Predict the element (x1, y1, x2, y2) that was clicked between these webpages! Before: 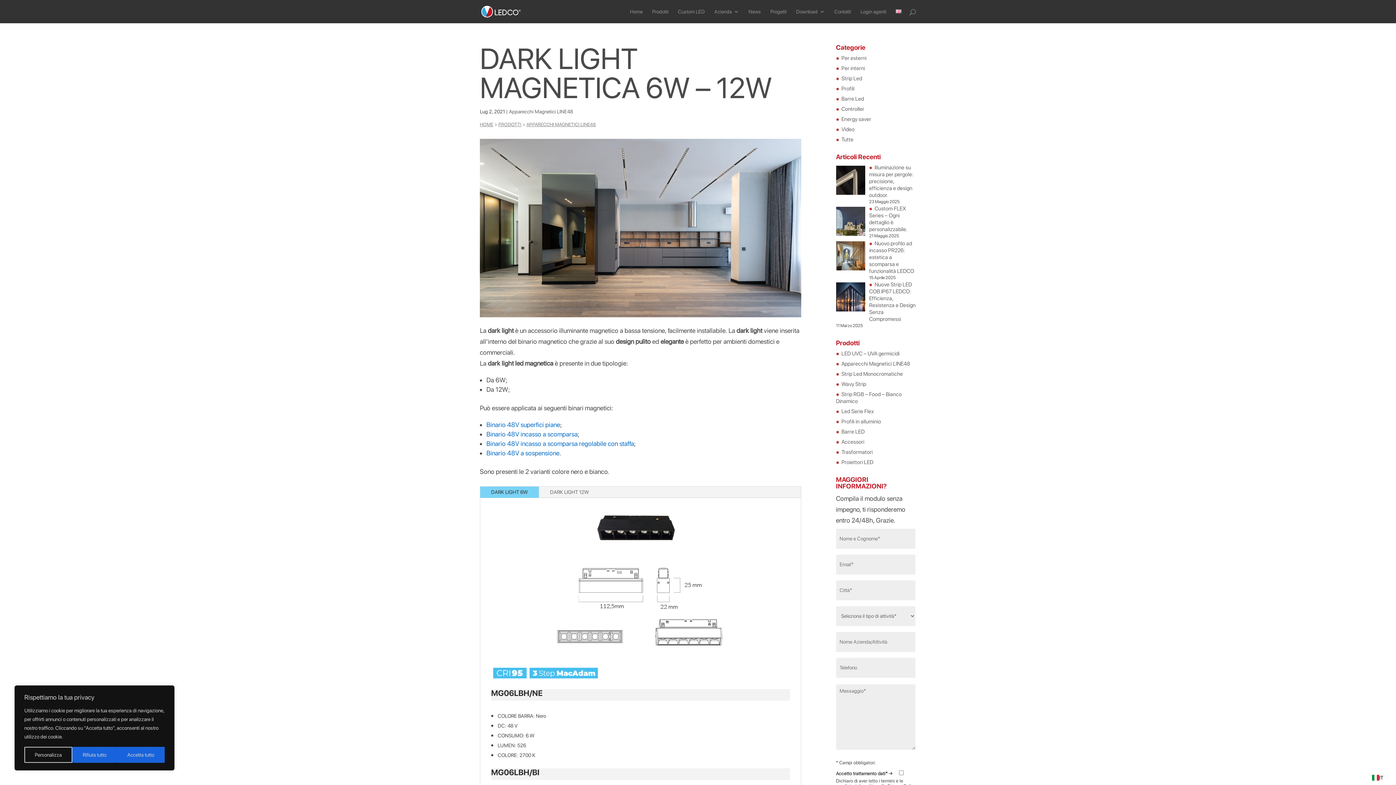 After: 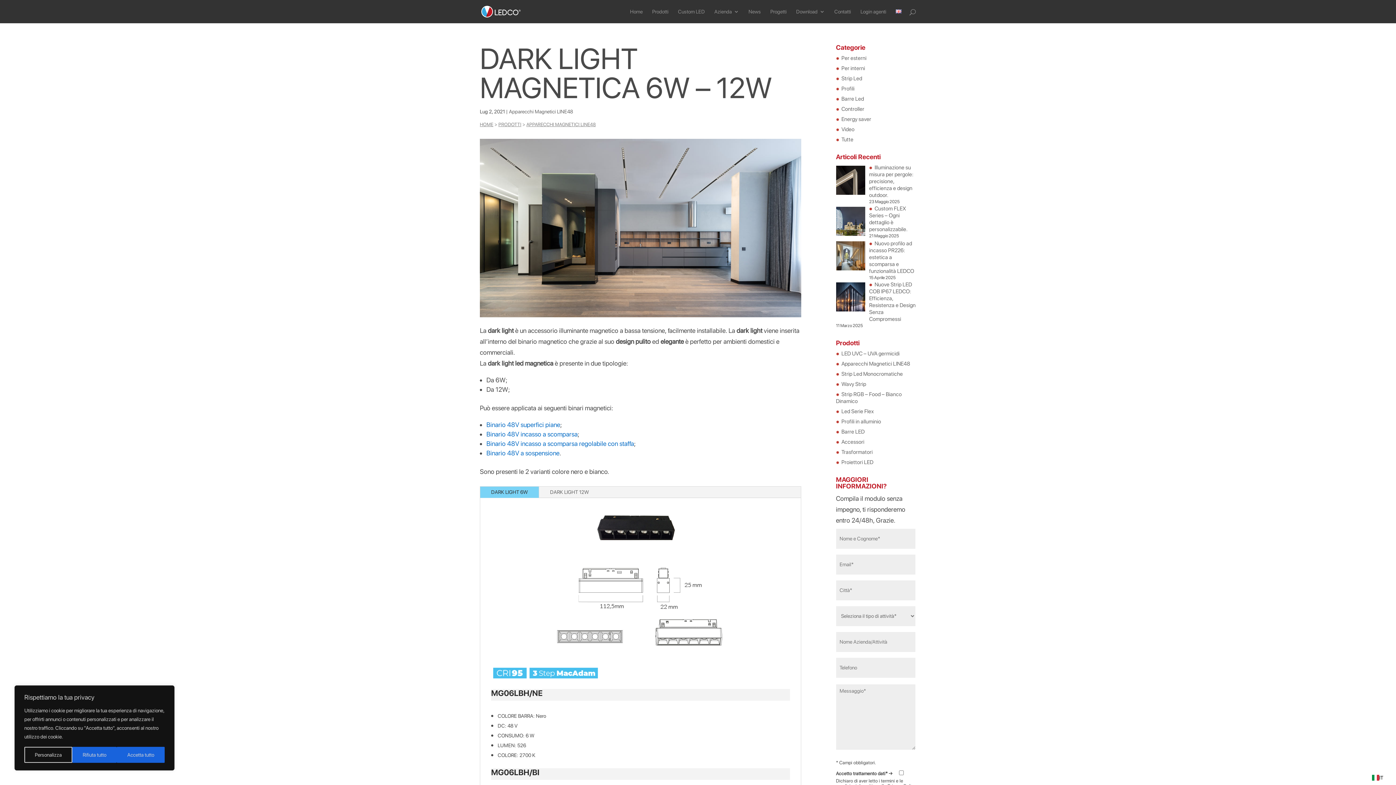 Action: label: DARK LIGHT 6W bbox: (480, 486, 538, 498)